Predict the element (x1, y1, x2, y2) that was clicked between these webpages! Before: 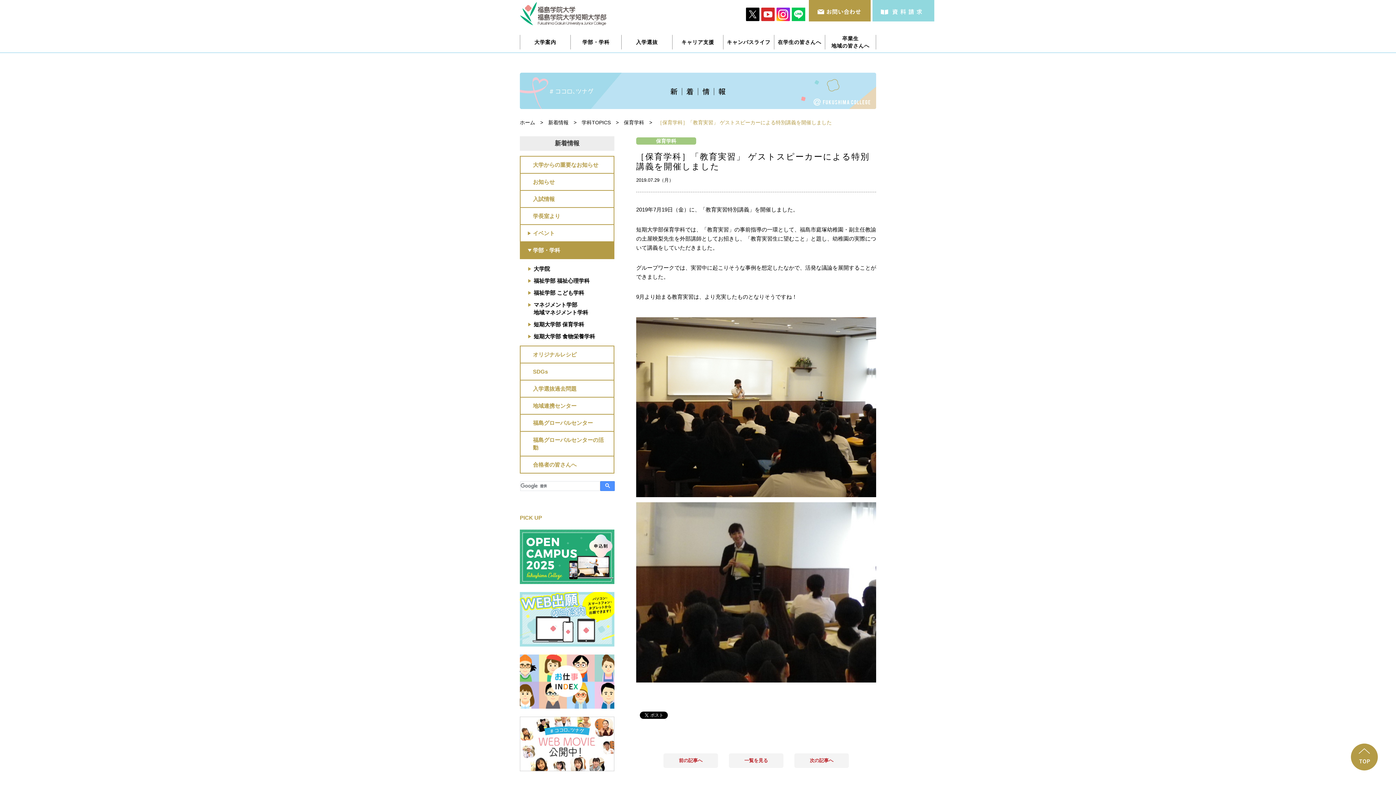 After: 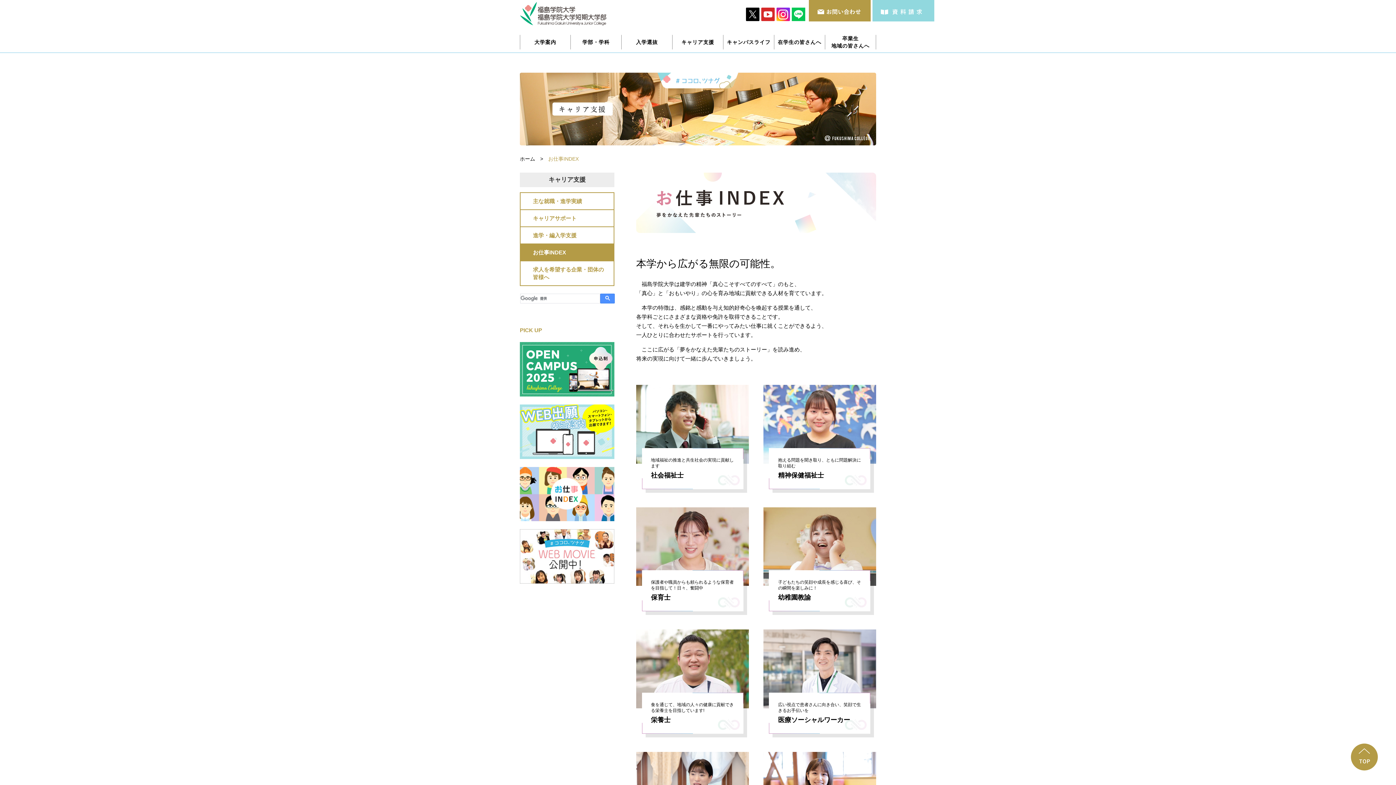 Action: bbox: (520, 709, 614, 715)